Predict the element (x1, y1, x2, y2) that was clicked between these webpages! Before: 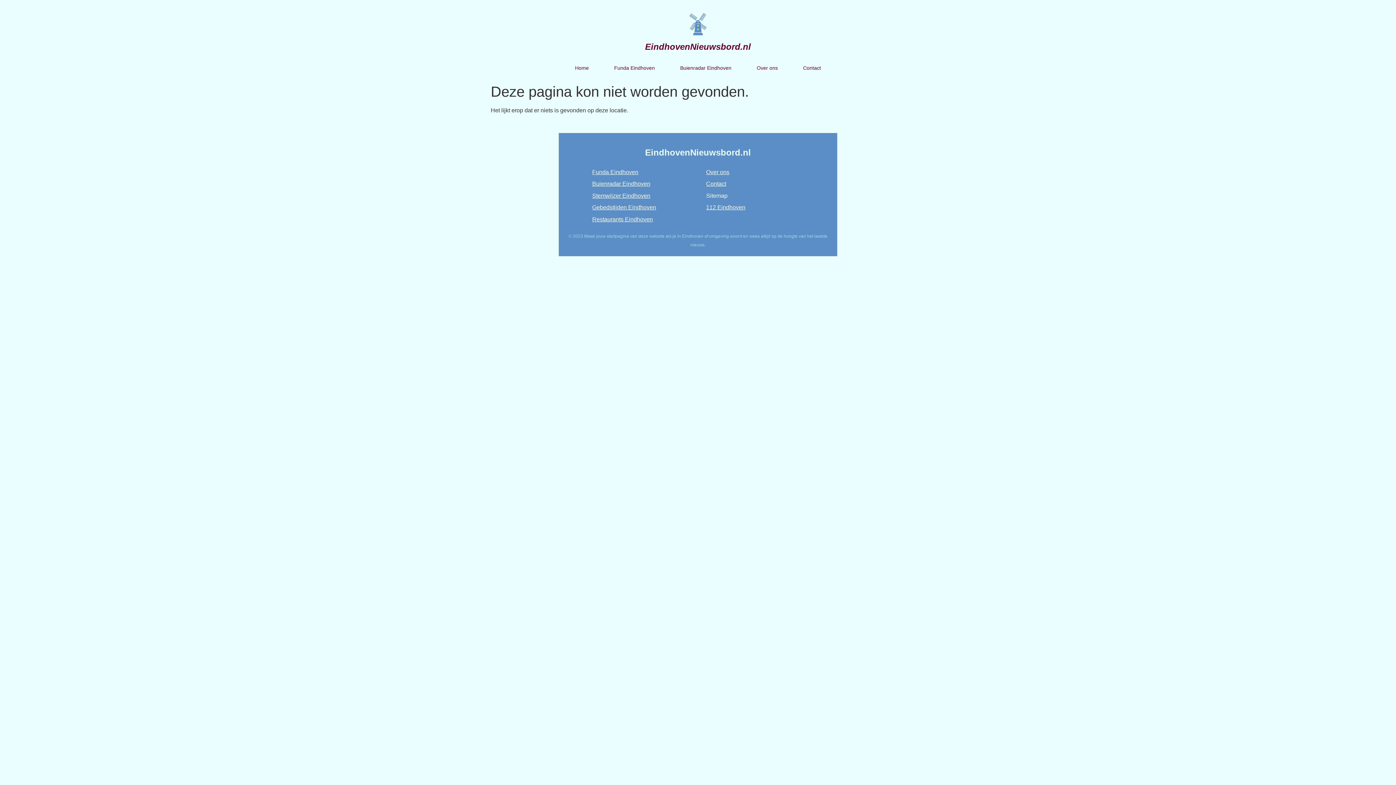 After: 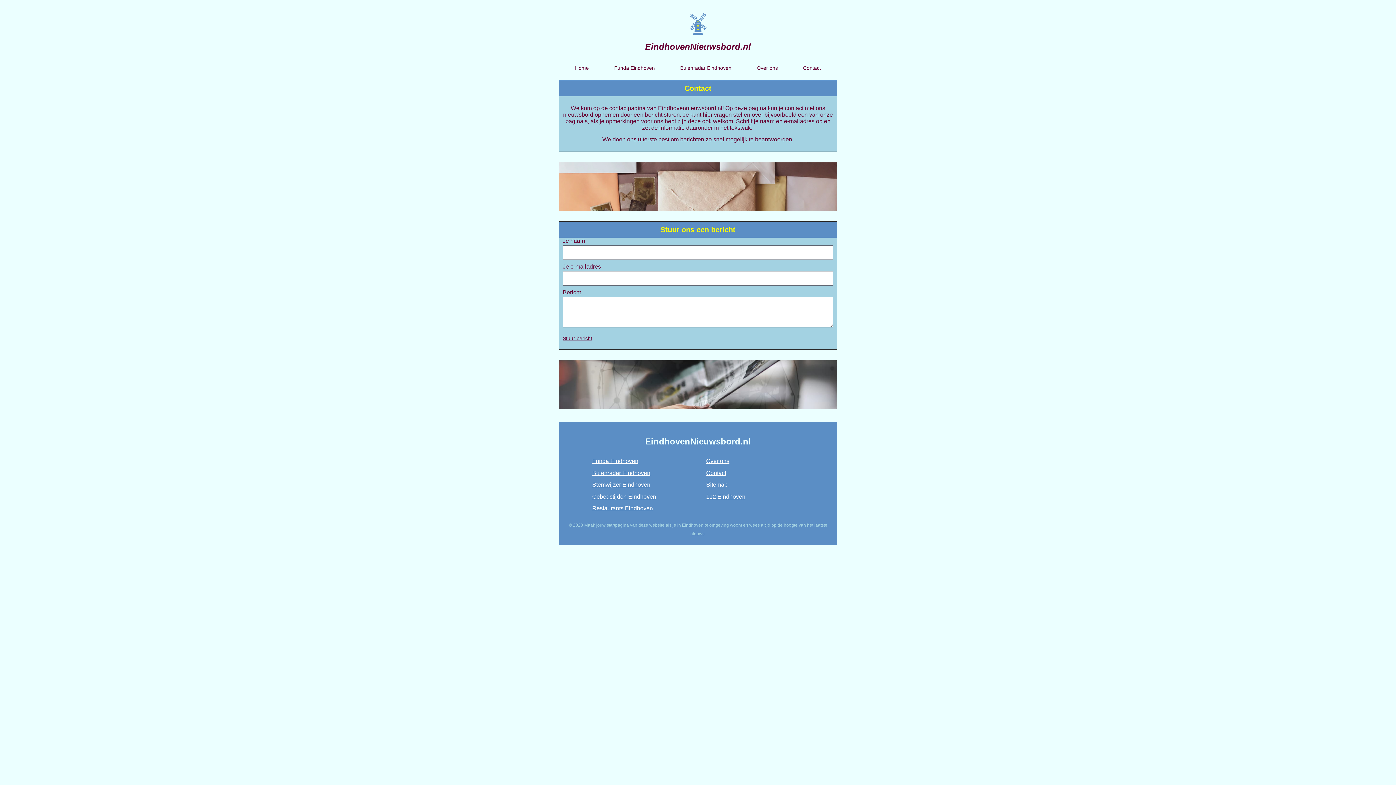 Action: label: Contact bbox: (706, 180, 726, 187)